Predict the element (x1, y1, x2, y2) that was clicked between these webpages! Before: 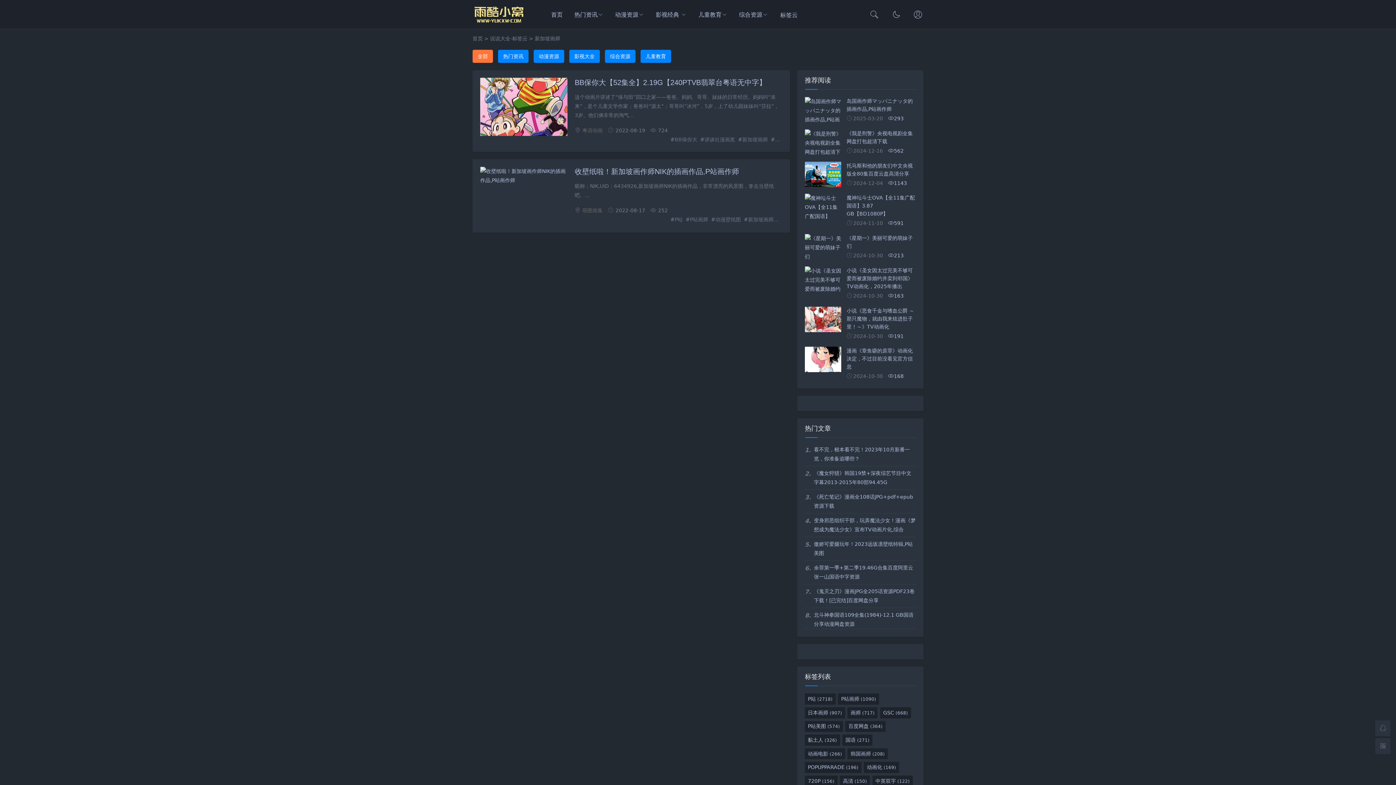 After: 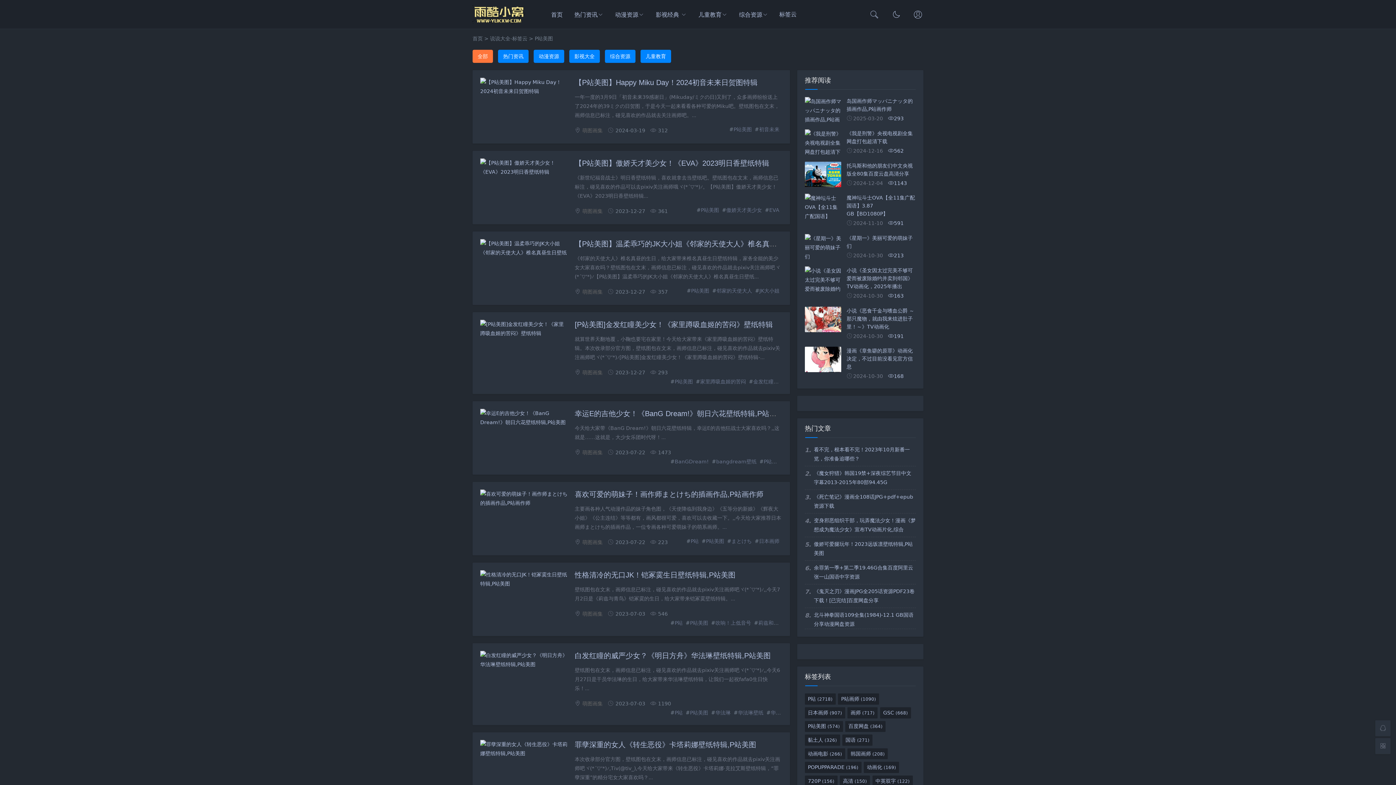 Action: bbox: (805, 721, 843, 732) label: P站美图 (574)